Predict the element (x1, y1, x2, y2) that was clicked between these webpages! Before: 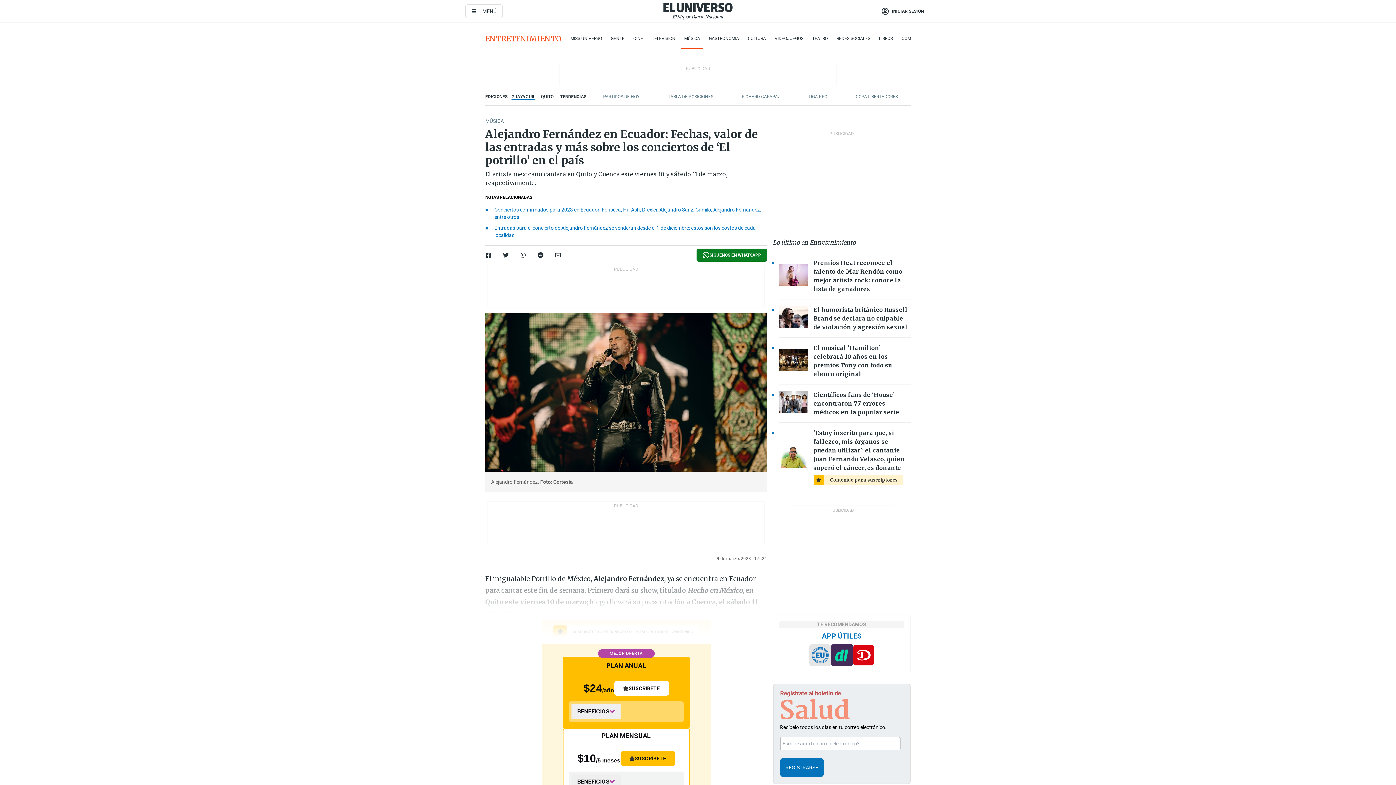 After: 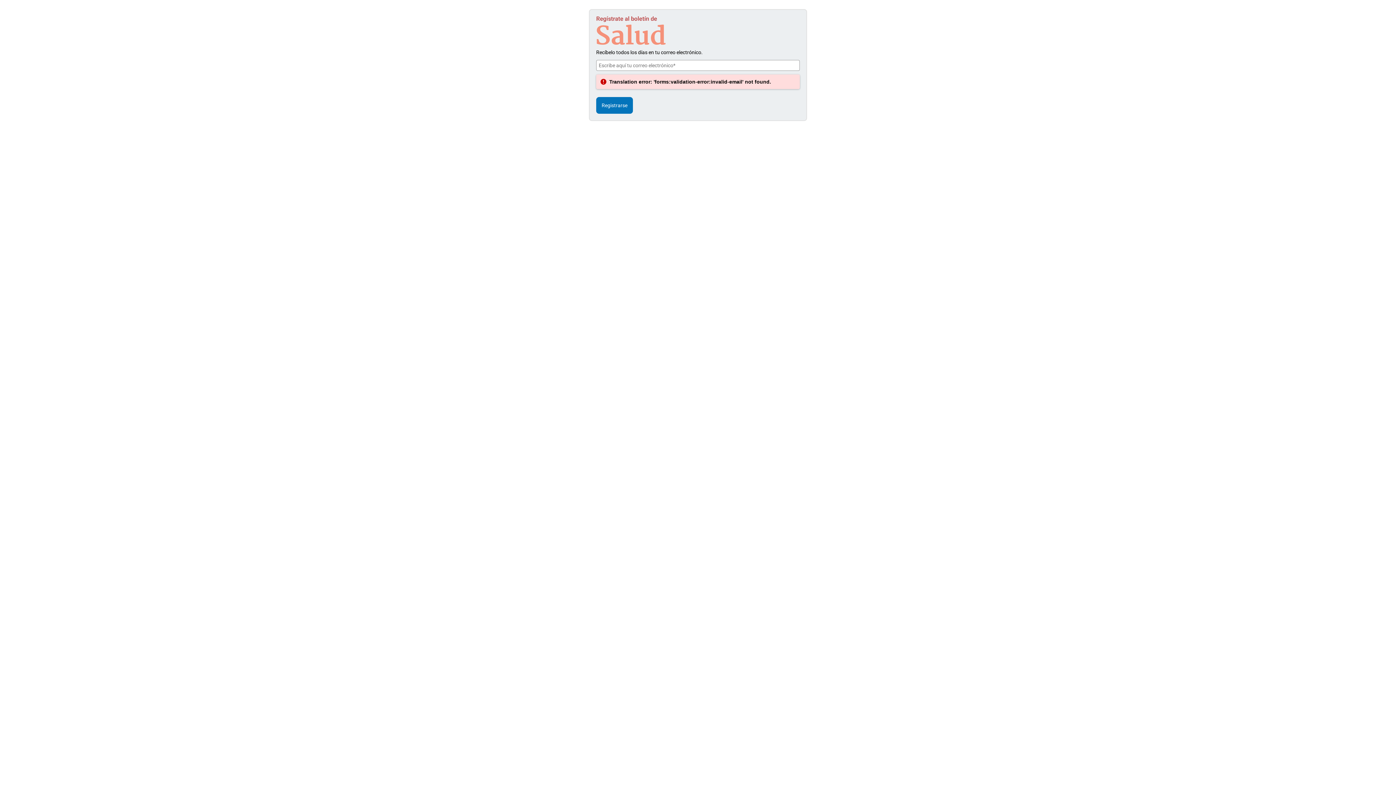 Action: label: REGISTRARSE bbox: (780, 758, 823, 777)